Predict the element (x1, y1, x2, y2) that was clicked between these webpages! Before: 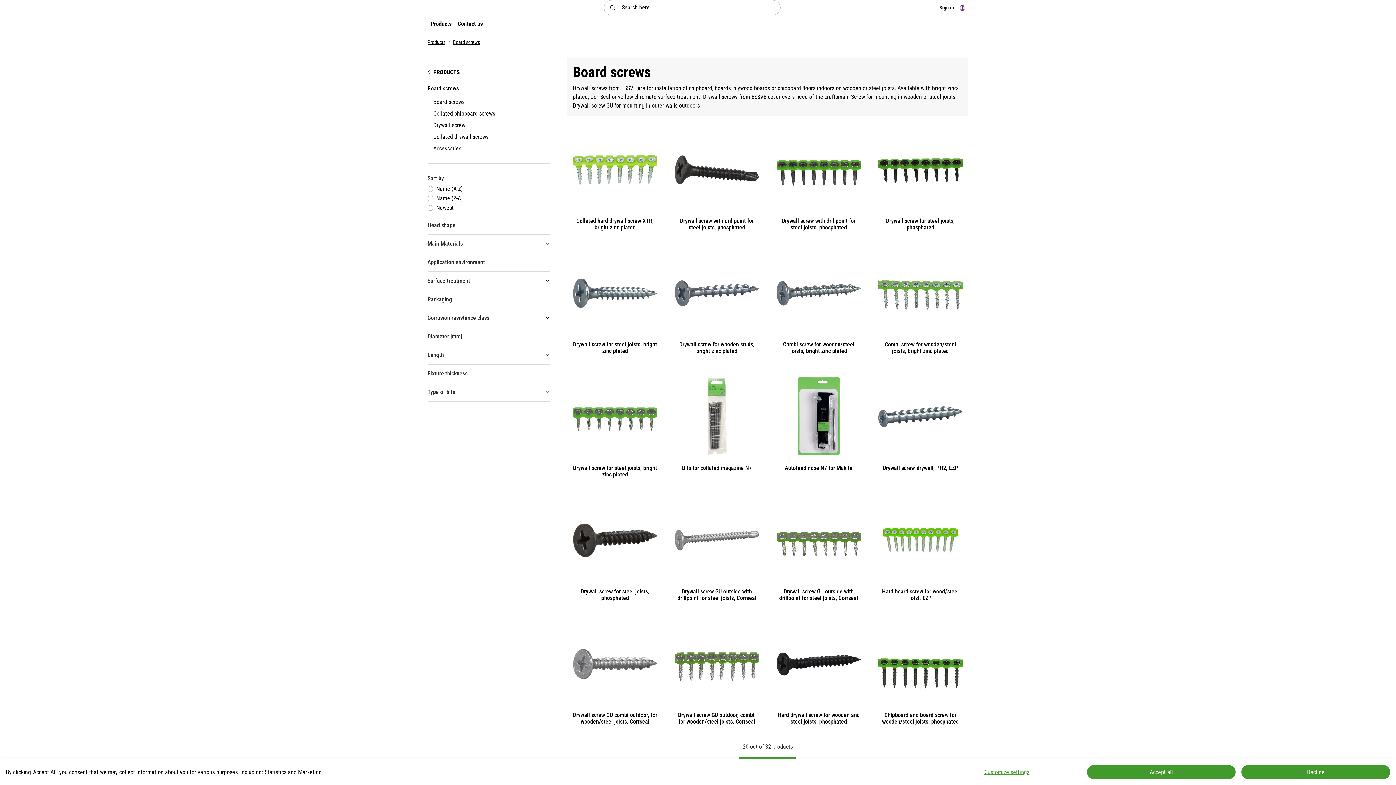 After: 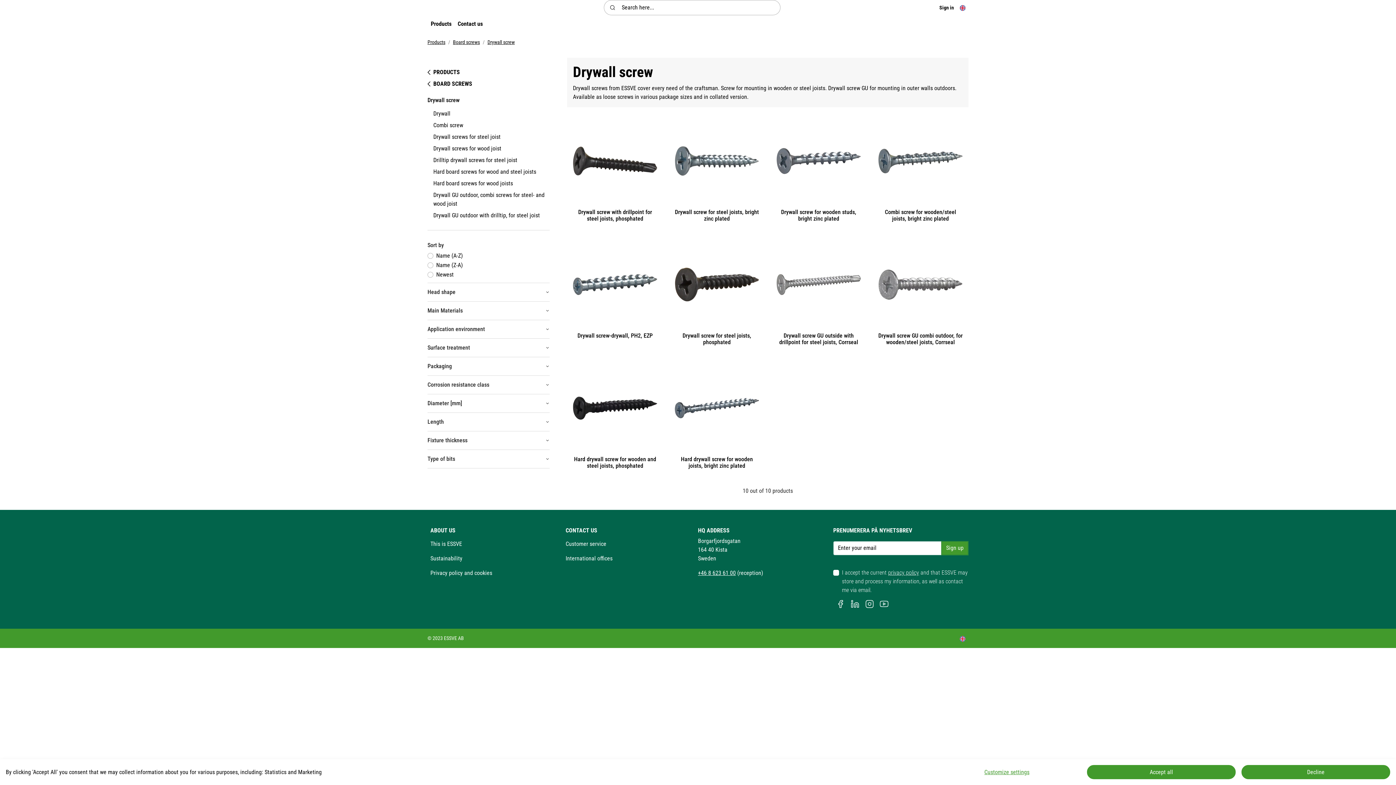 Action: label: Drywall screw bbox: (433, 119, 549, 131)